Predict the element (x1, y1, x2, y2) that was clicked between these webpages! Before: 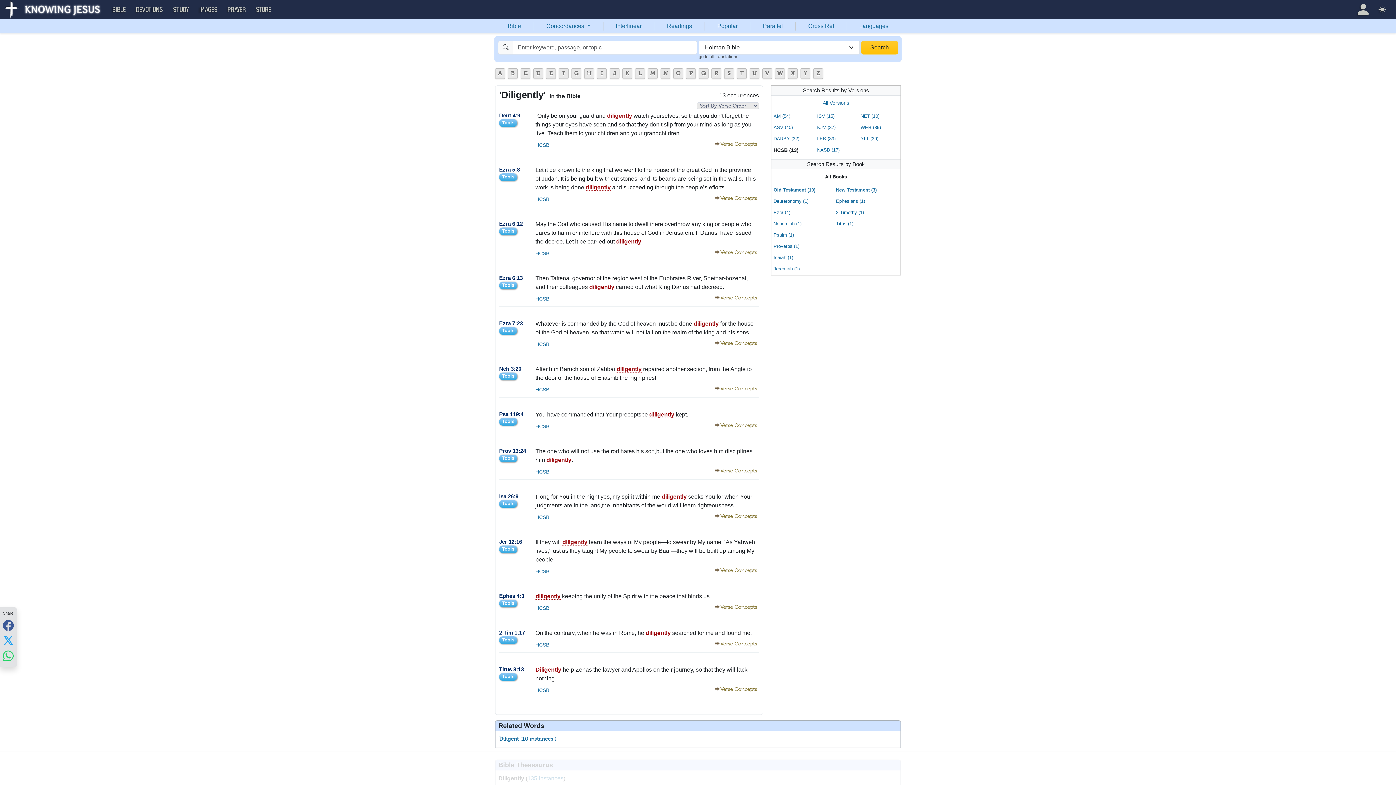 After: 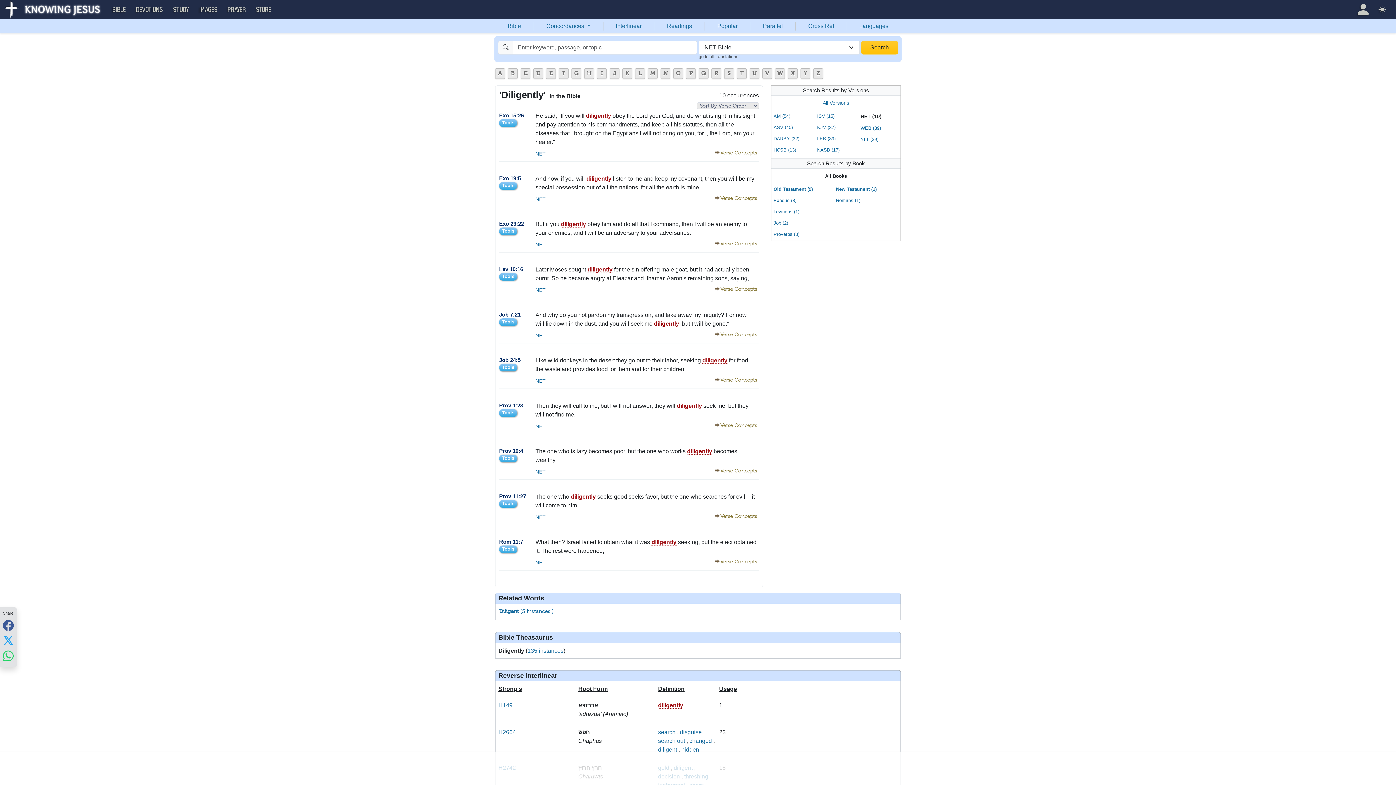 Action: label: NET (10) bbox: (860, 111, 879, 121)